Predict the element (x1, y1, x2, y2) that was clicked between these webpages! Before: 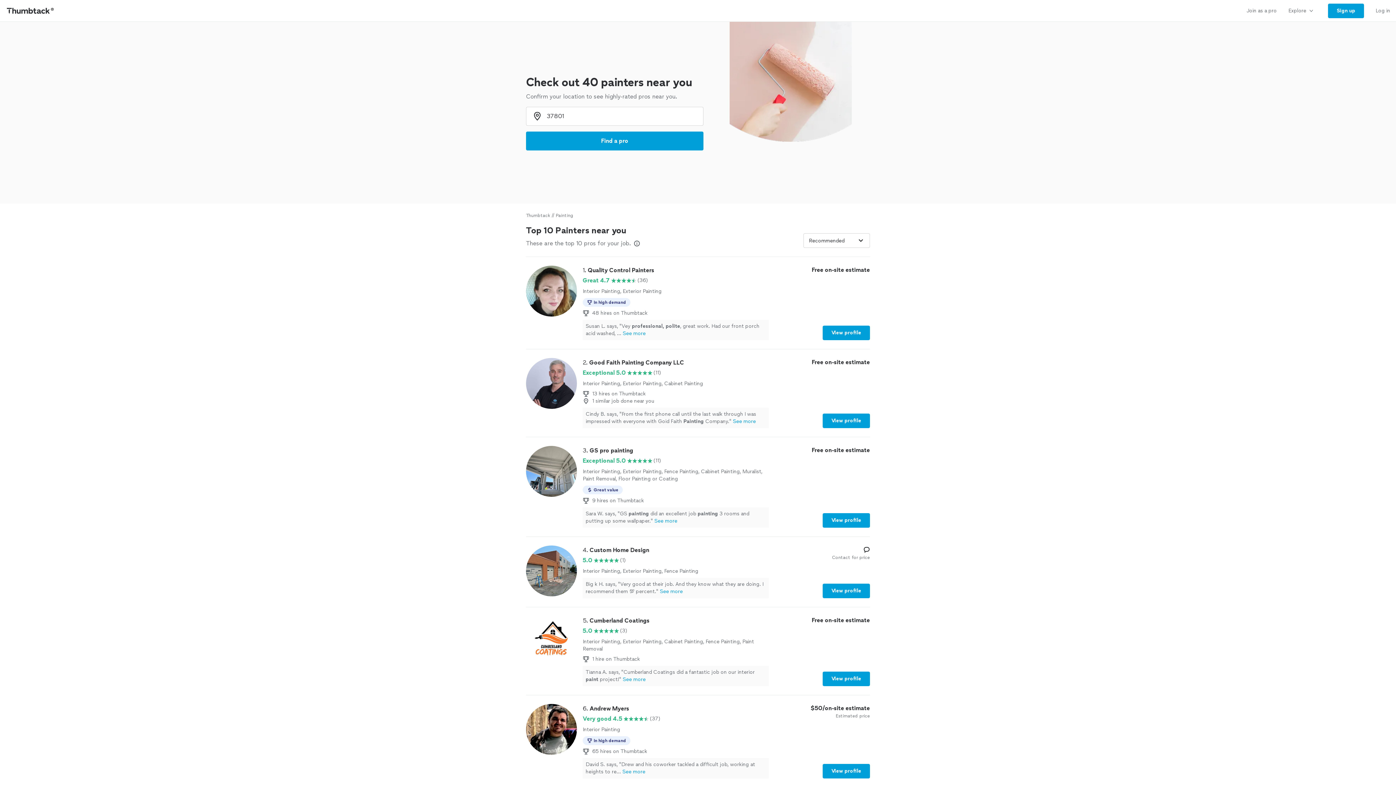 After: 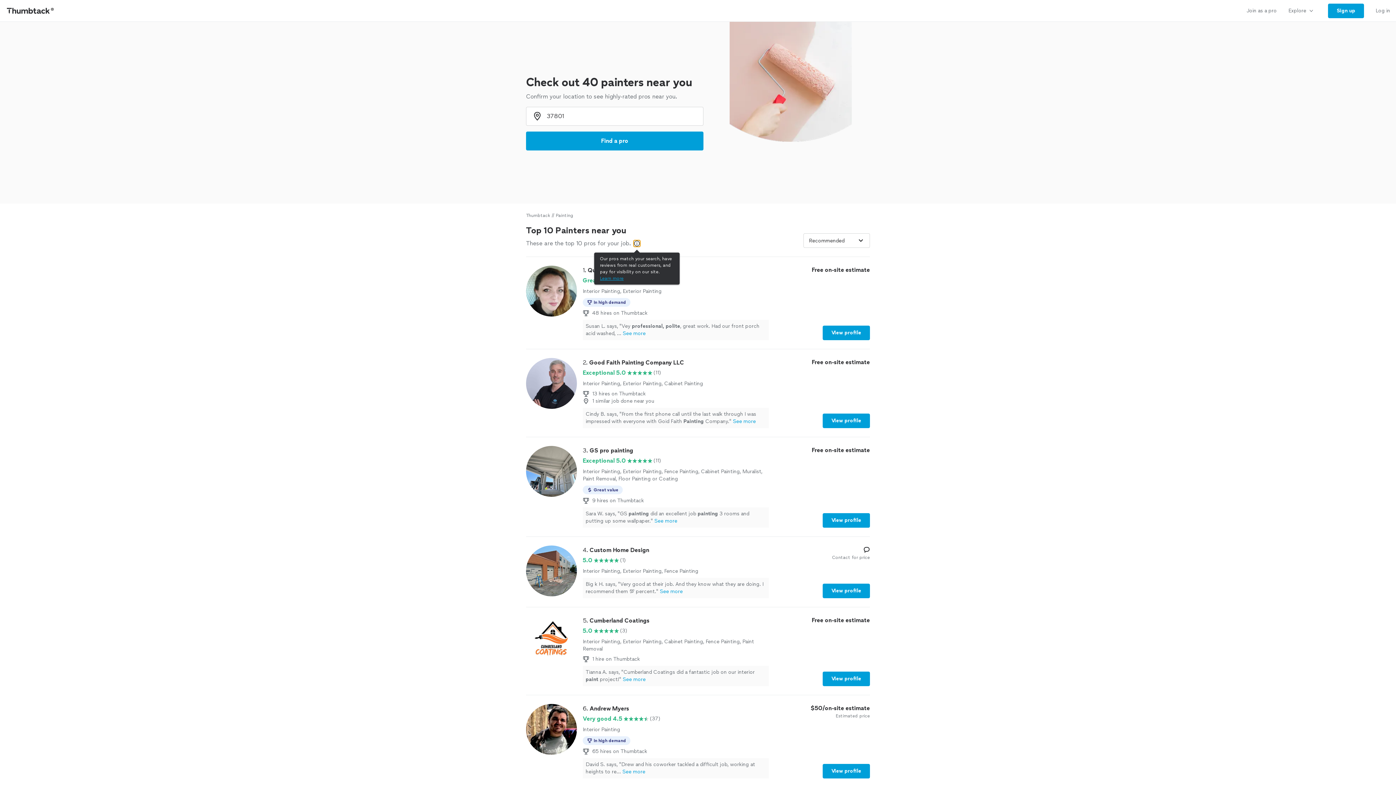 Action: label: Our pros match your search, have reviews from real customers, and pay for visibility on our site.
Learn more bbox: (633, 240, 640, 246)